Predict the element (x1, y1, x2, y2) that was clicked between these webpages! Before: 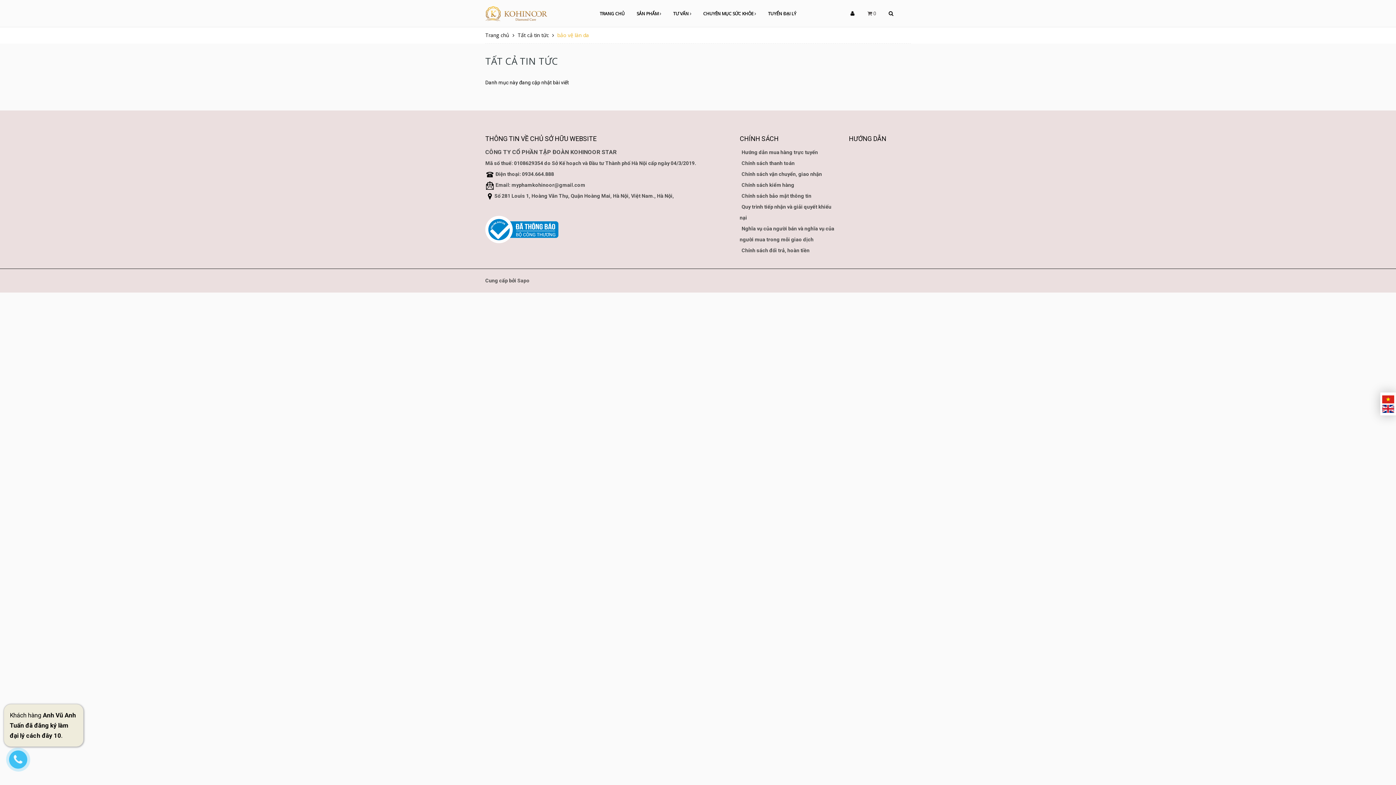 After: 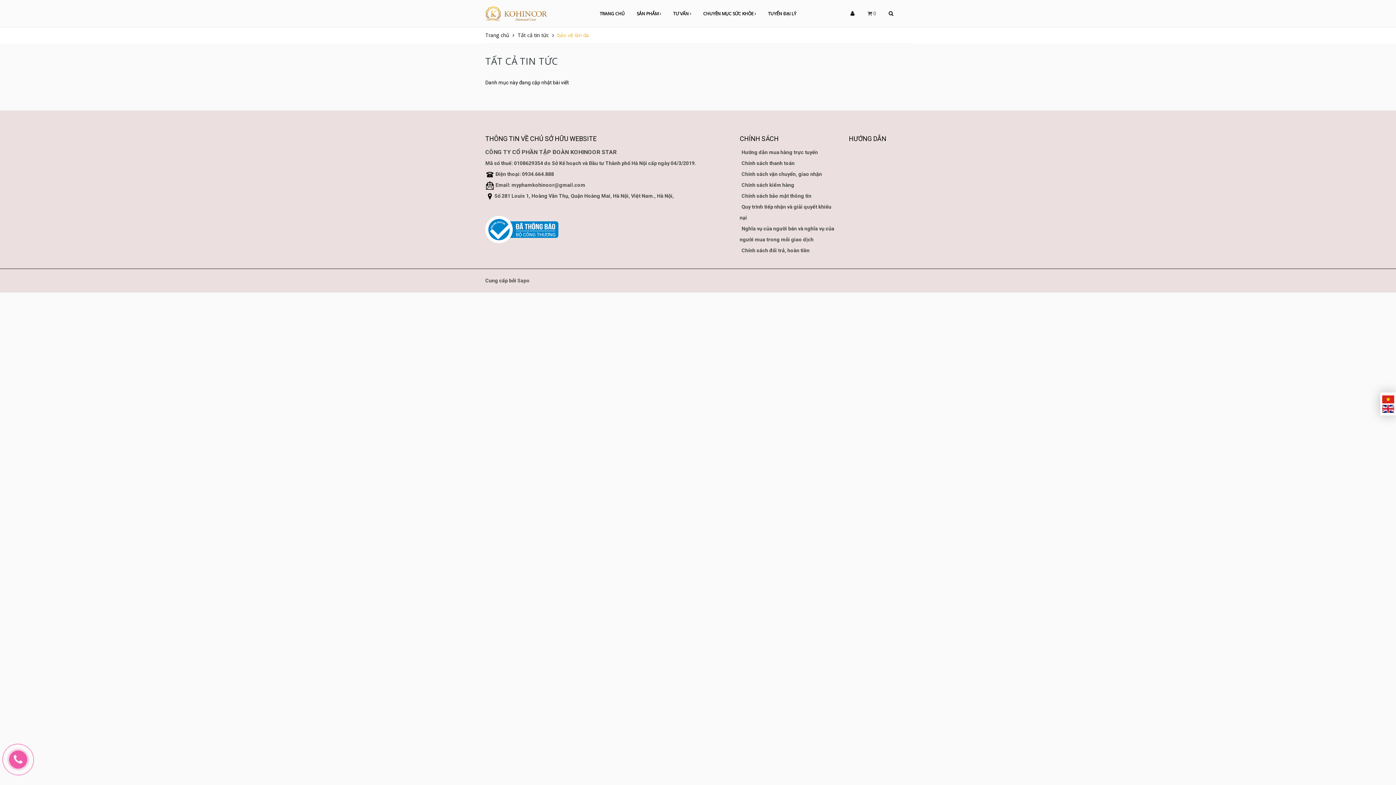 Action: bbox: (0, 741, 43, 785)